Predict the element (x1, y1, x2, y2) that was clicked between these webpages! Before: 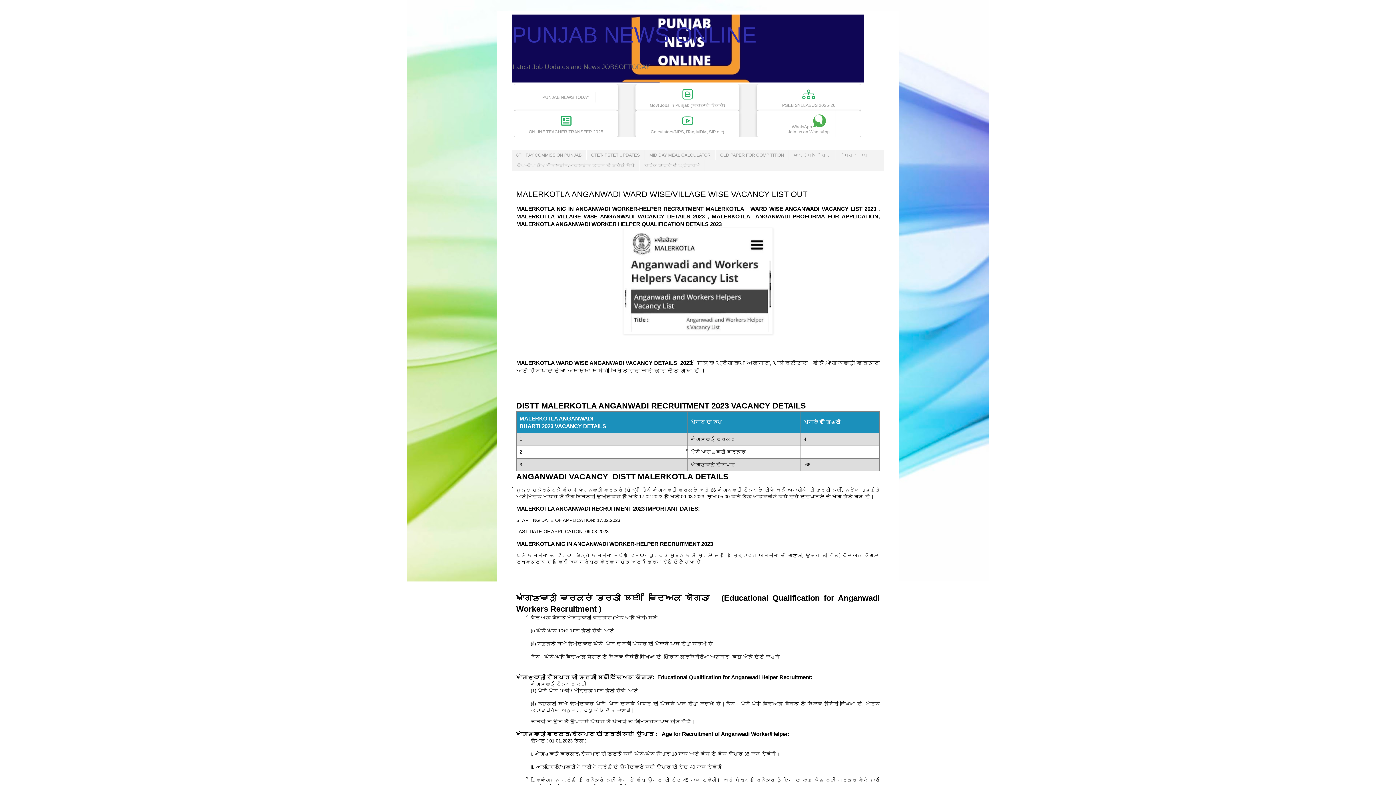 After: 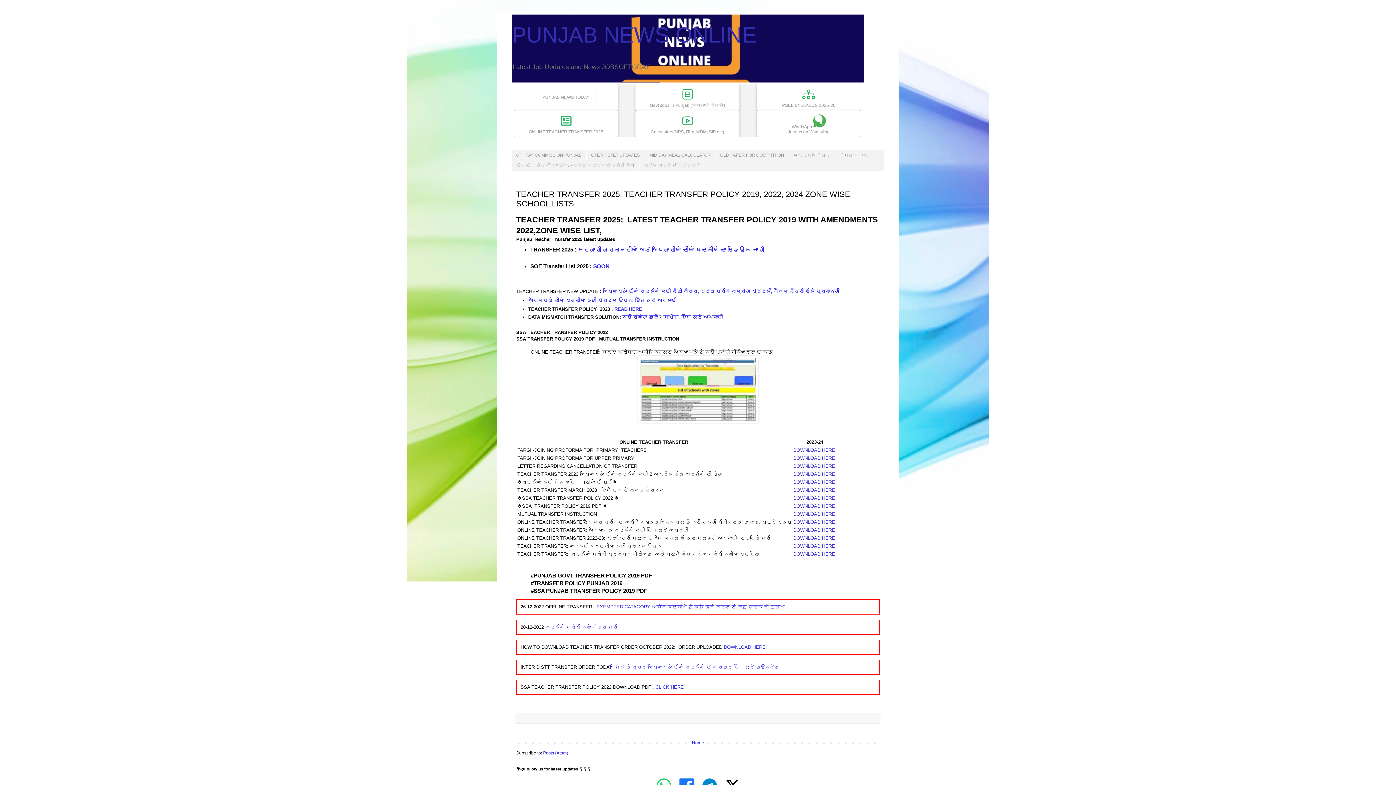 Action: bbox: (523, 110, 609, 137) label: ONLINE TEACHER TRANSFER 2025